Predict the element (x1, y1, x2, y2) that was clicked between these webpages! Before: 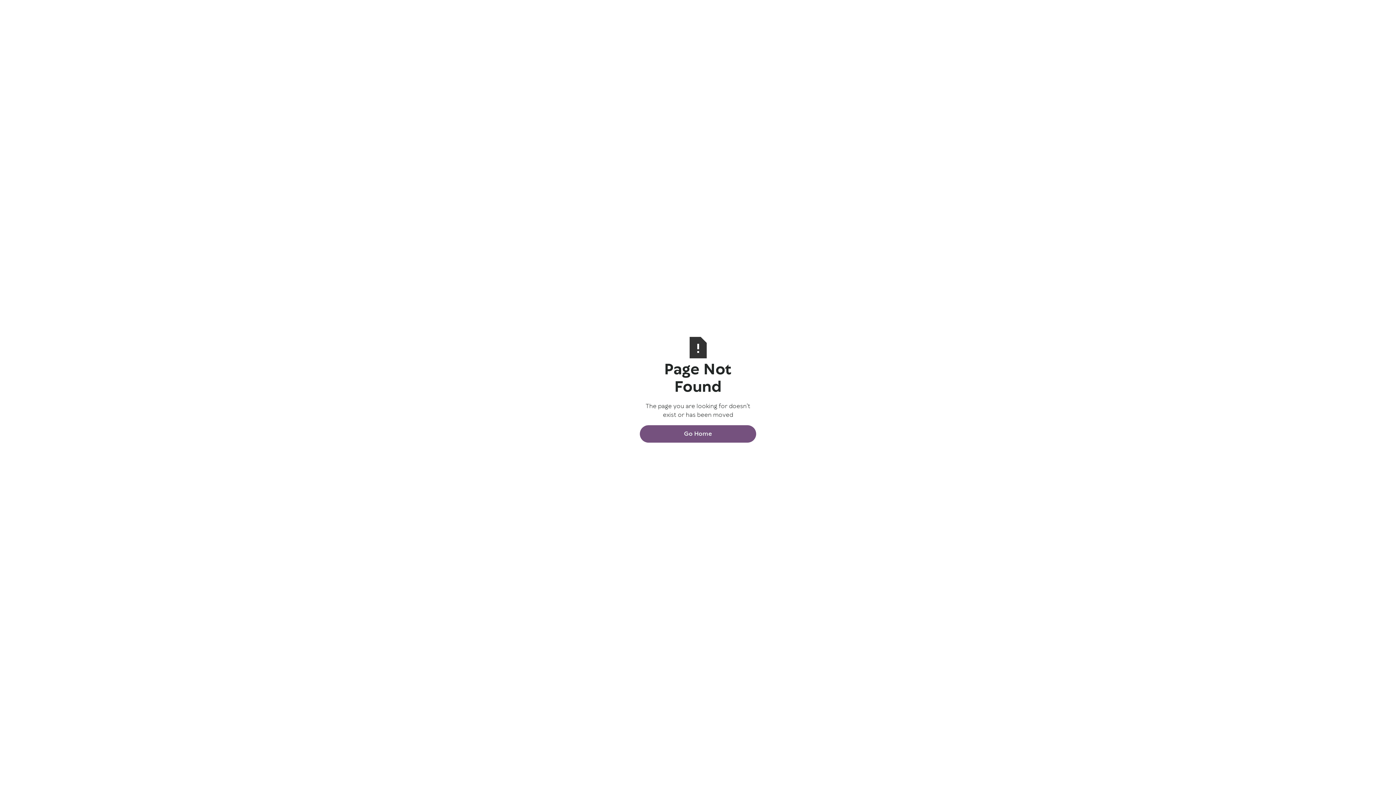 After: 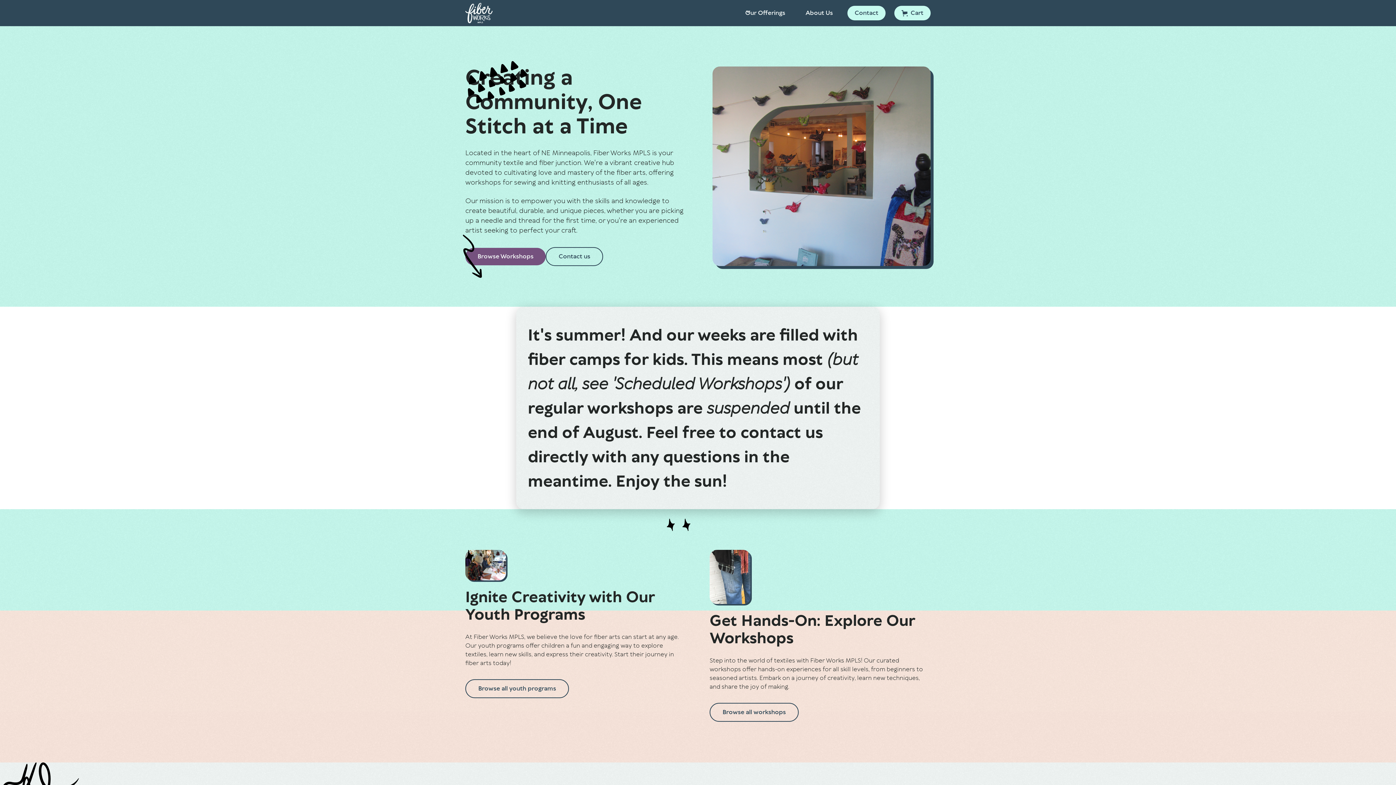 Action: bbox: (640, 425, 756, 442) label: Go Home